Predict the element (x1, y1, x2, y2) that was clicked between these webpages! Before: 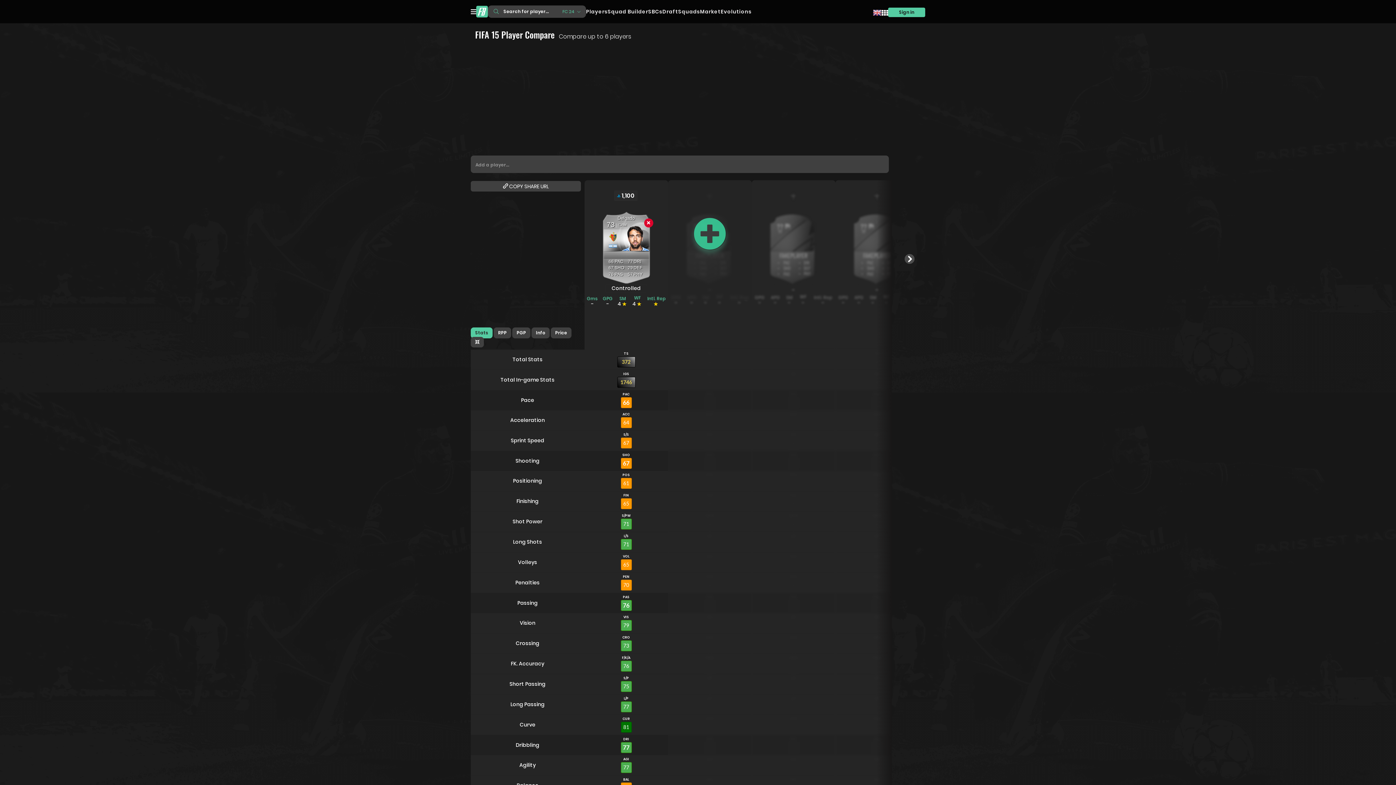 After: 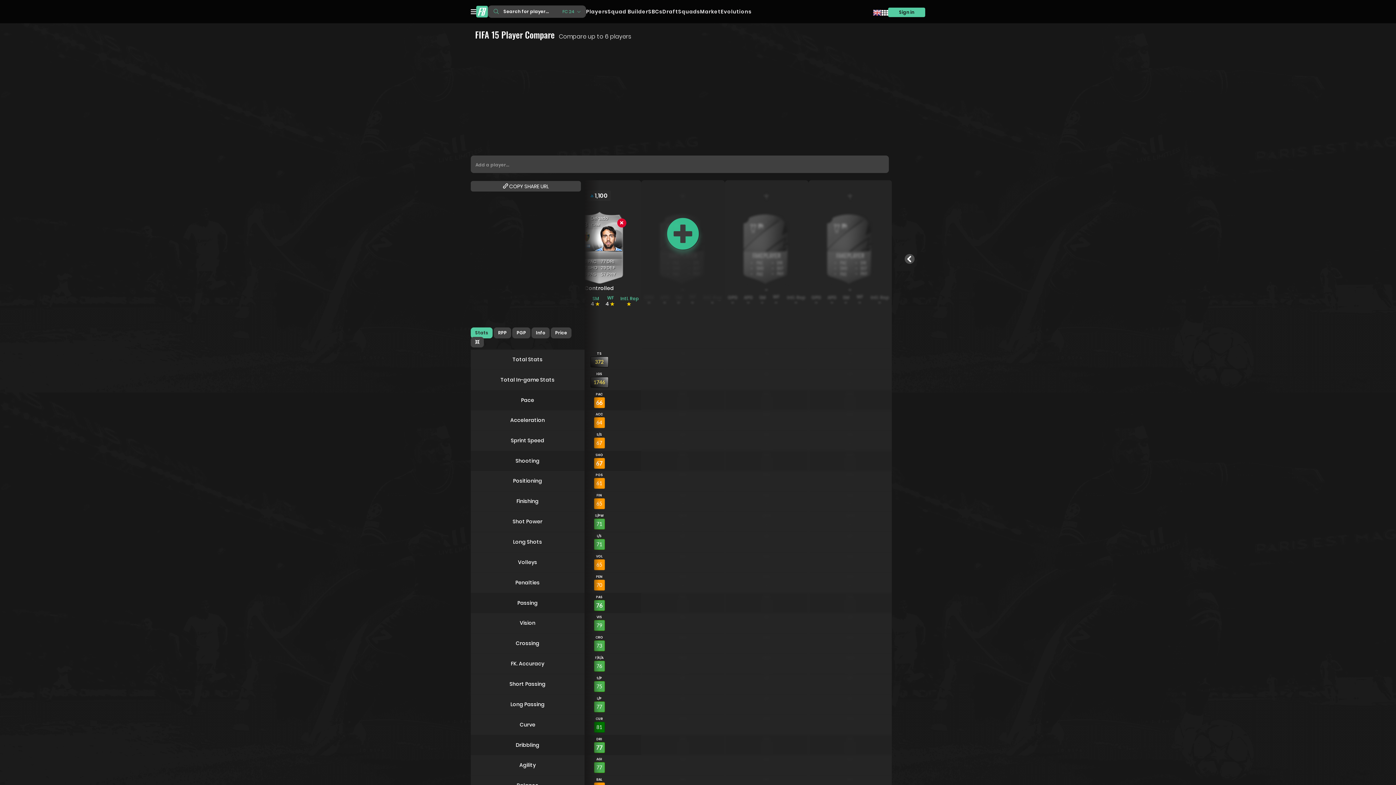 Action: label: ??
FAKEPLAYER
??
-
PAC
-
SHO
-
PAS
-
DRI
-
DEF
-
PHY bbox: (835, 211, 919, 286)